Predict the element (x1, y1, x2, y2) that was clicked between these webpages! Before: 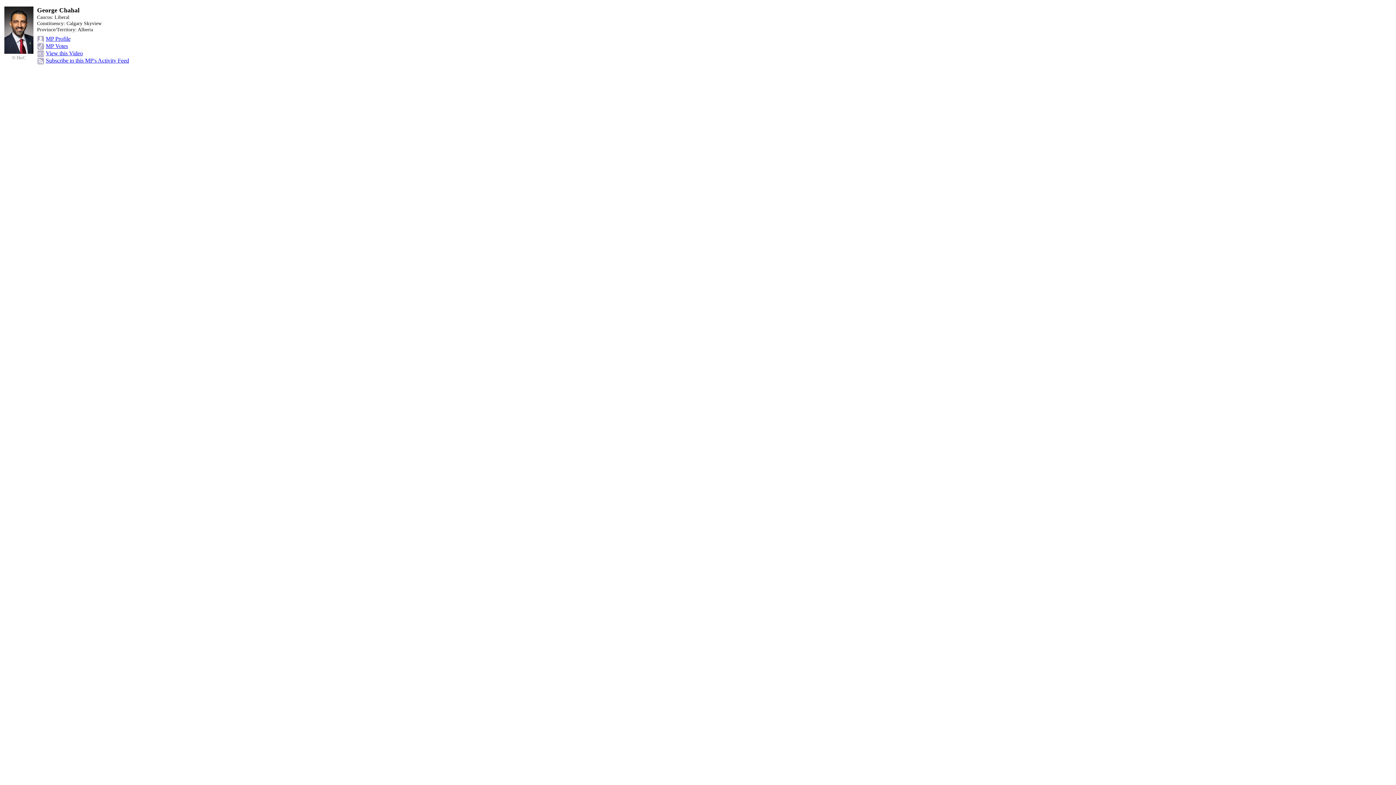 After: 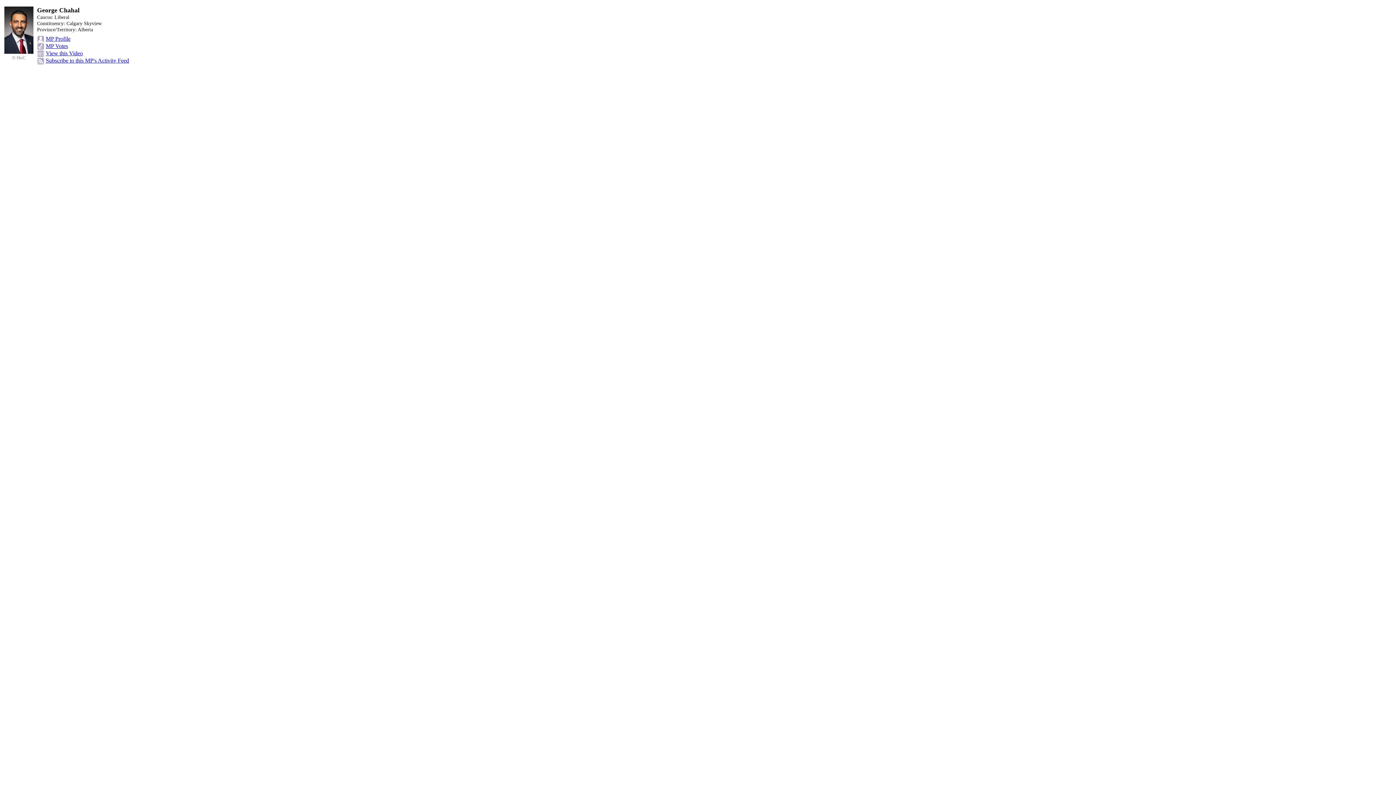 Action: bbox: (45, 50, 82, 56) label: View this Video